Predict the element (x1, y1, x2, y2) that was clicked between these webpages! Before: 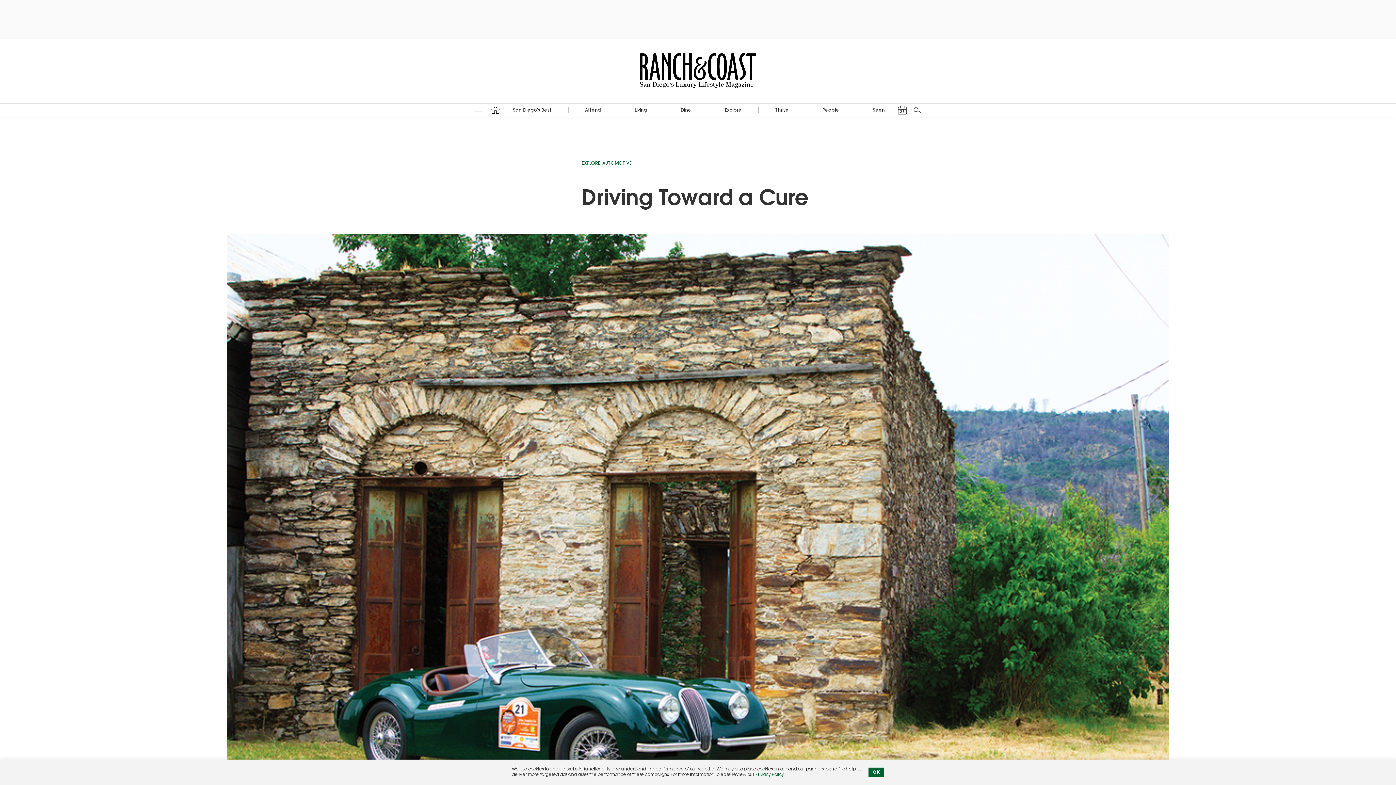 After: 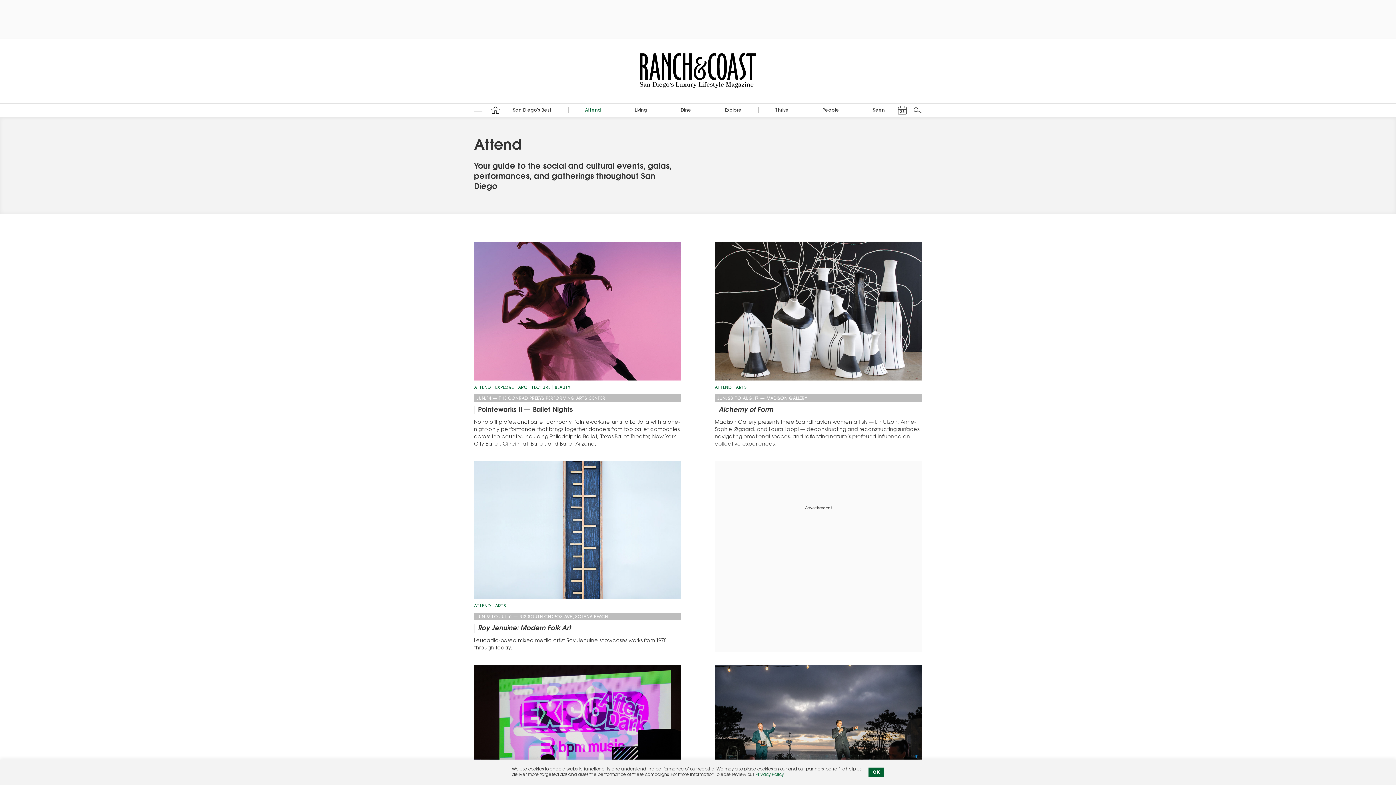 Action: label: Attend bbox: (585, 108, 601, 112)